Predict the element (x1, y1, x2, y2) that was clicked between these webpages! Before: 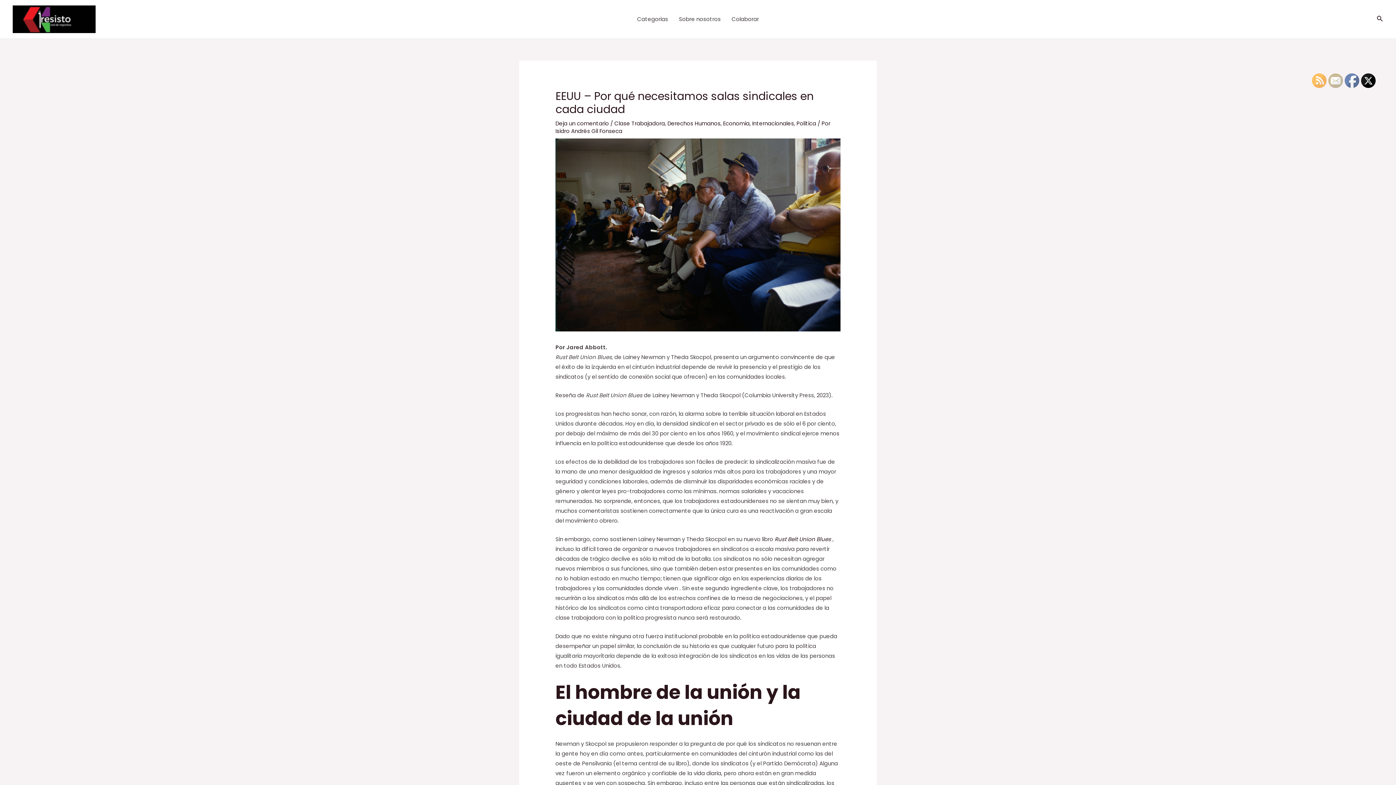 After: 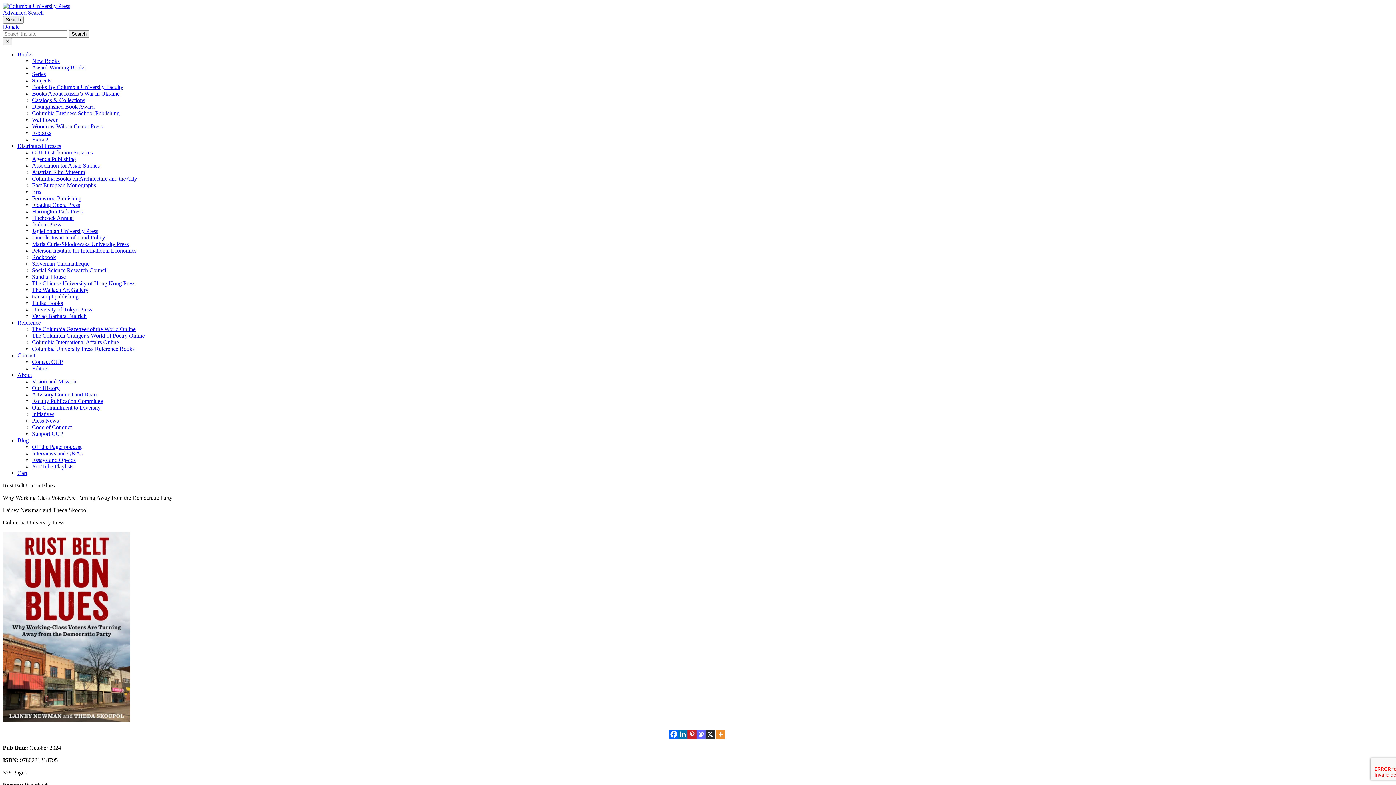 Action: label: Rust Belt Union Blues bbox: (774, 535, 831, 543)